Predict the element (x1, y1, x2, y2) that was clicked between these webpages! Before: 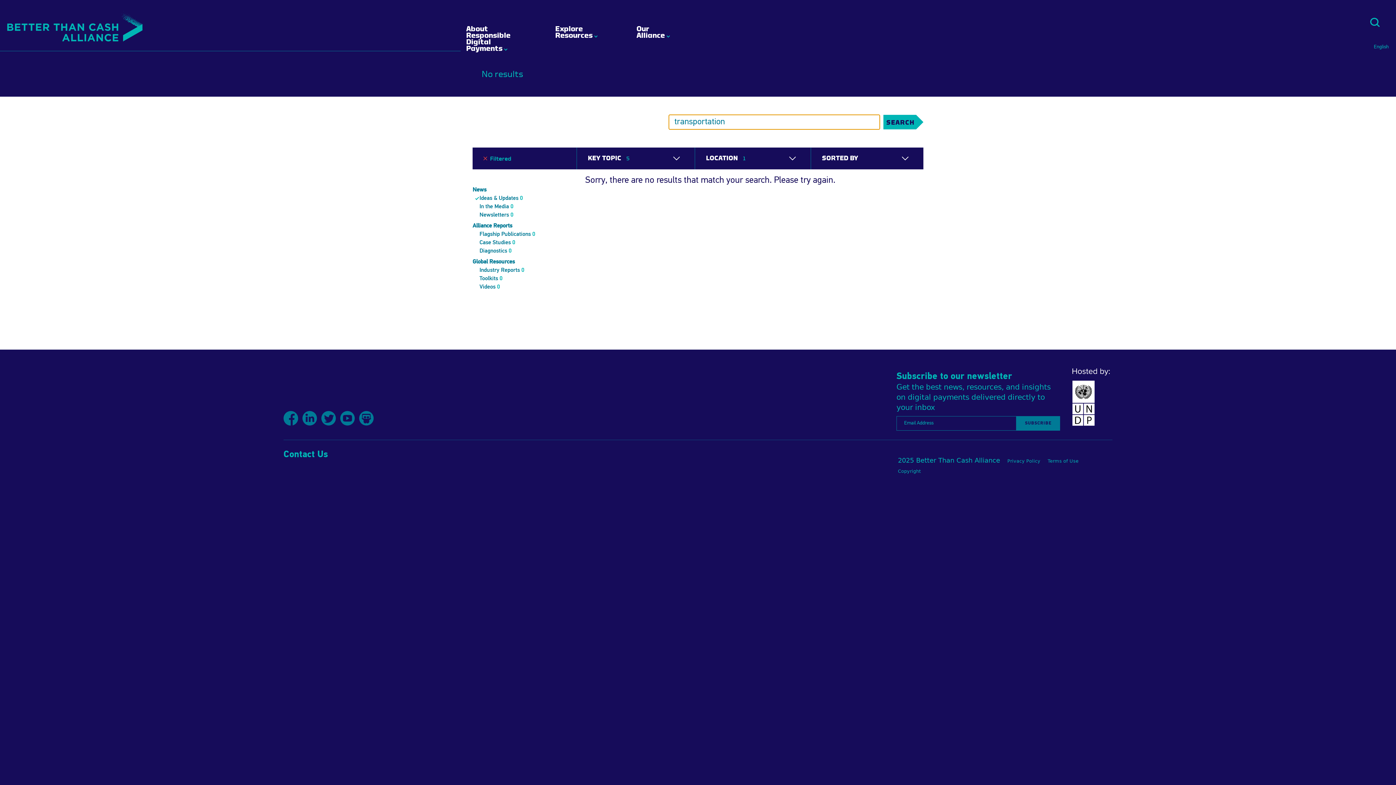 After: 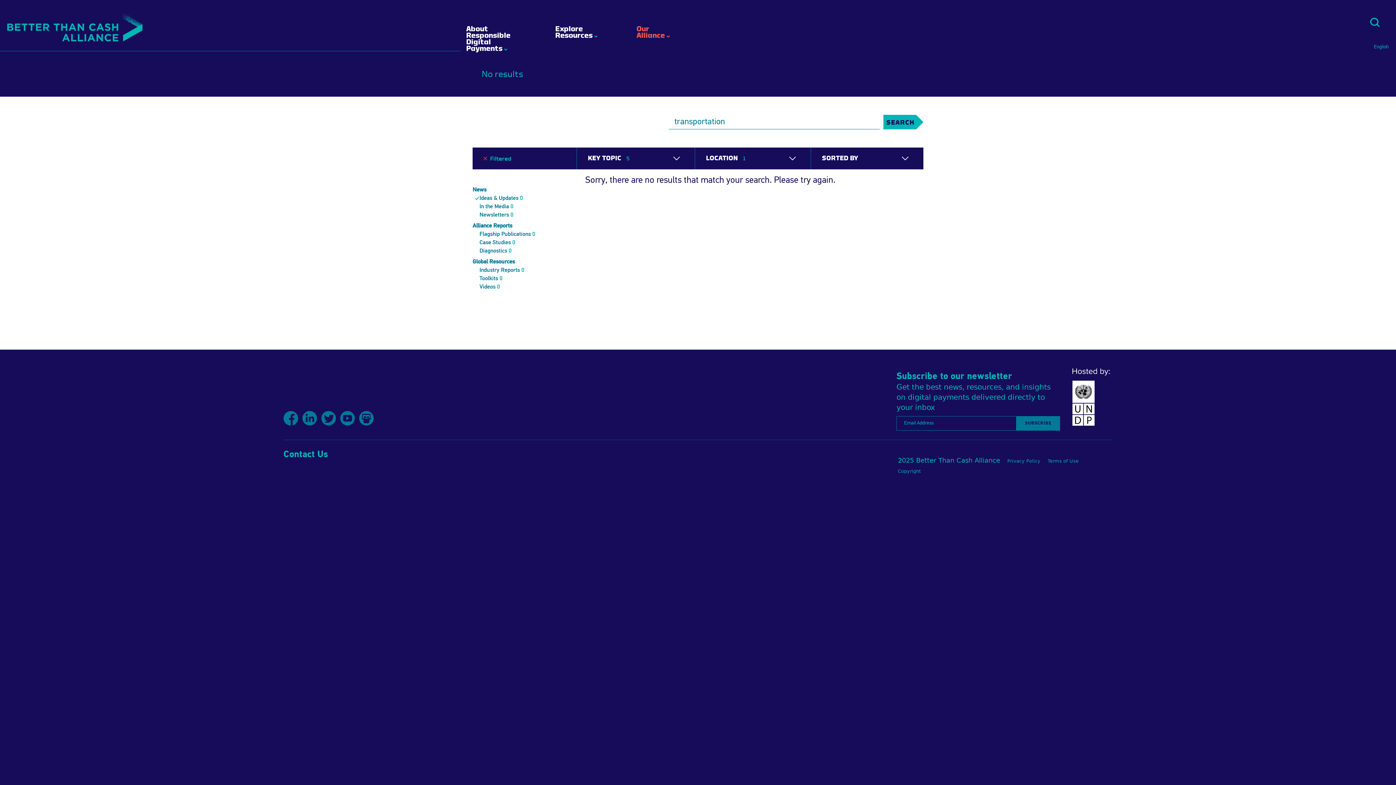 Action: bbox: (636, 25, 681, 38) label: Our
Alliance